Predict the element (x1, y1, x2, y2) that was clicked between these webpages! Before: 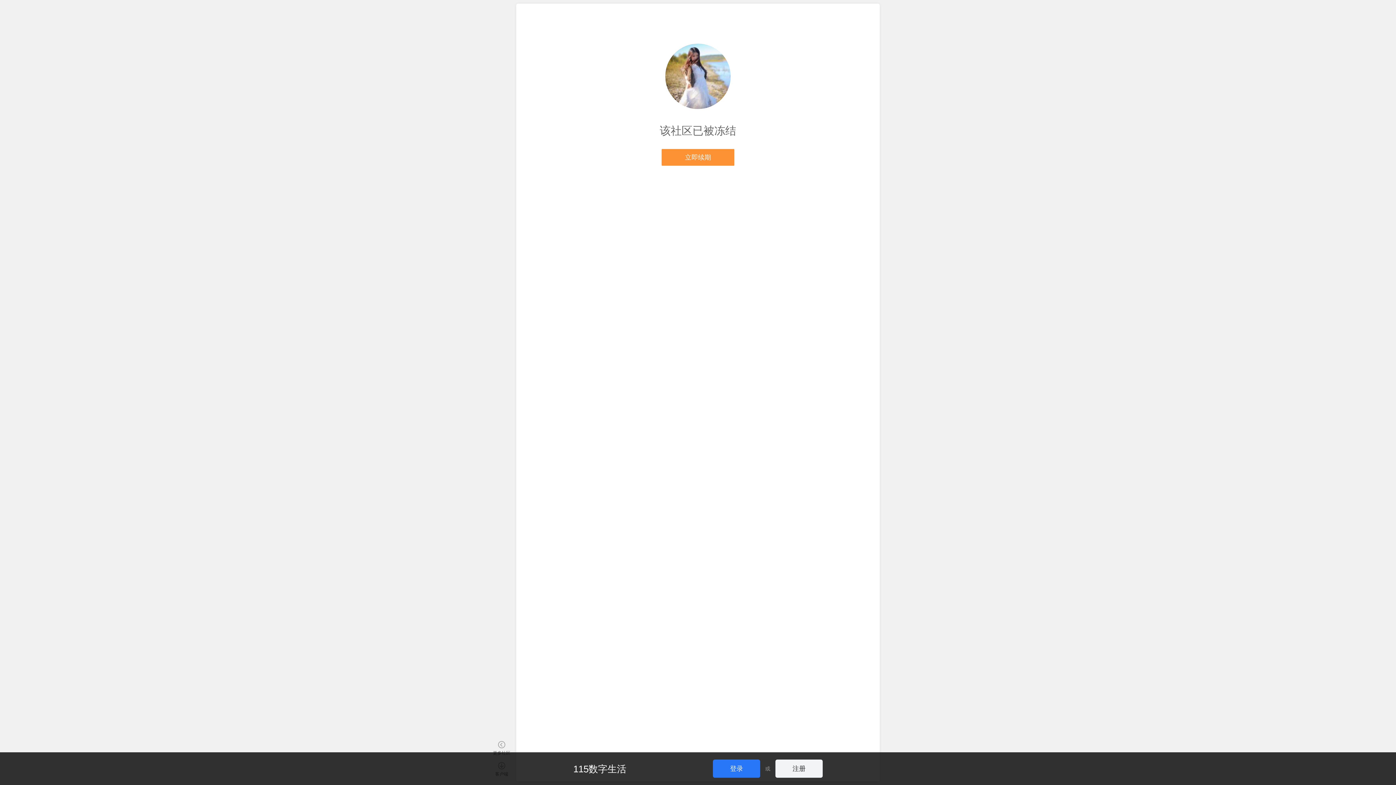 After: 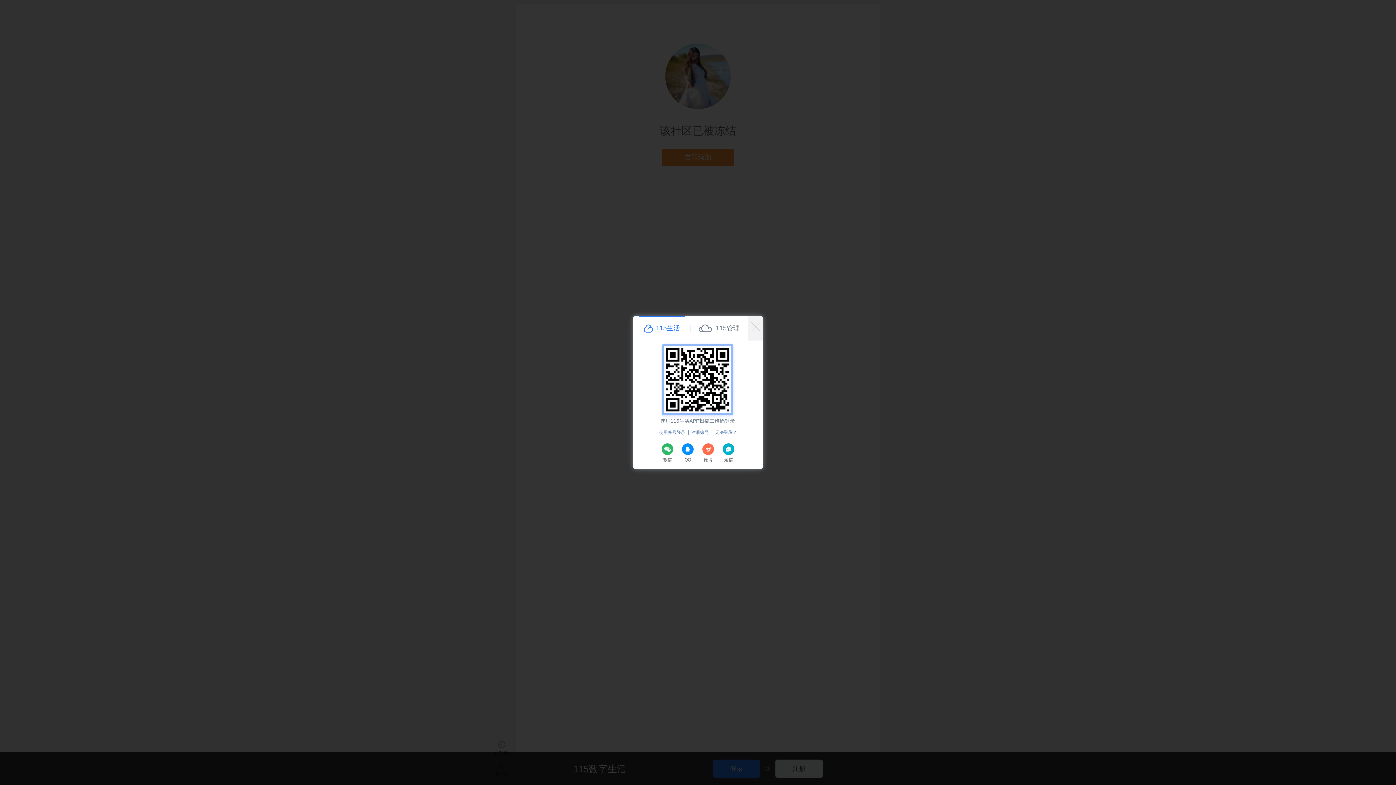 Action: label: 登录 bbox: (713, 760, 760, 778)